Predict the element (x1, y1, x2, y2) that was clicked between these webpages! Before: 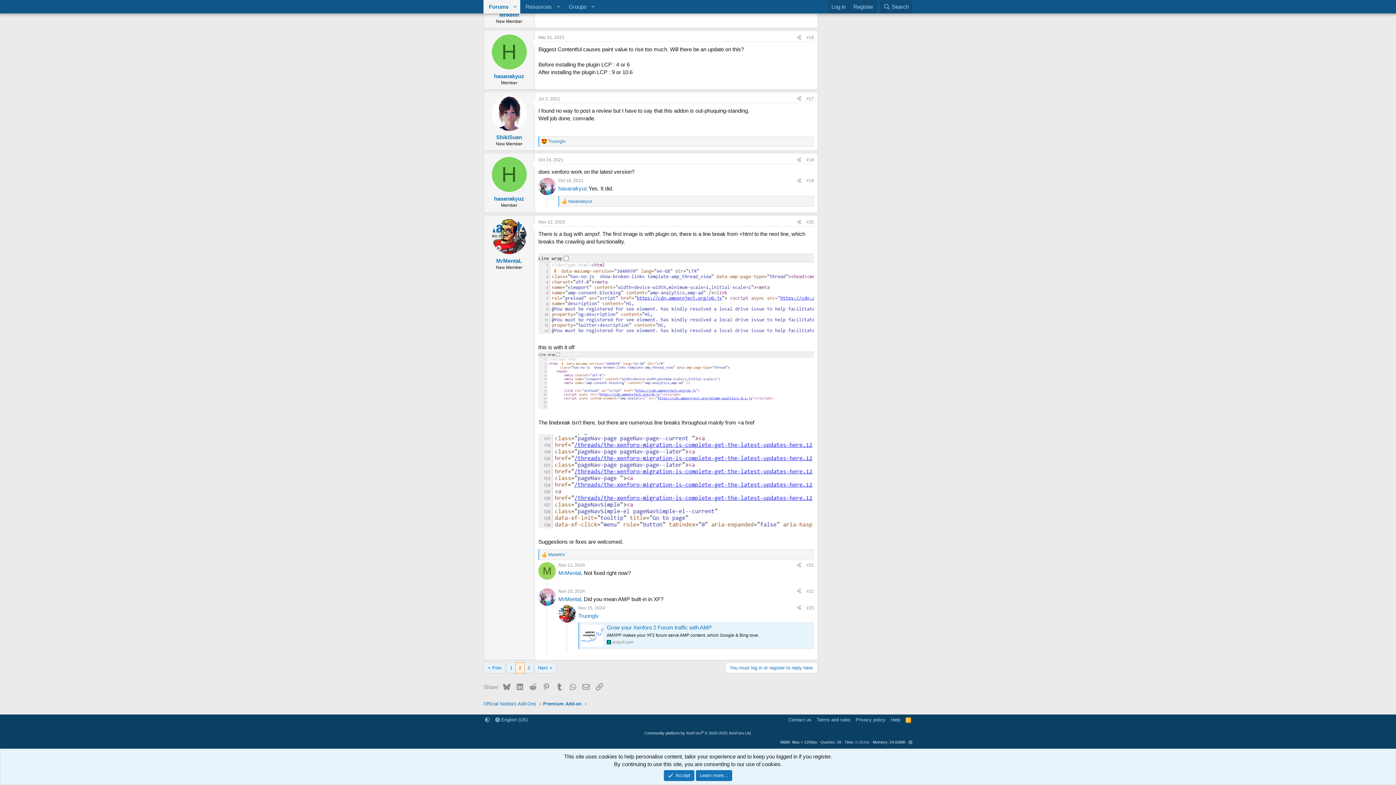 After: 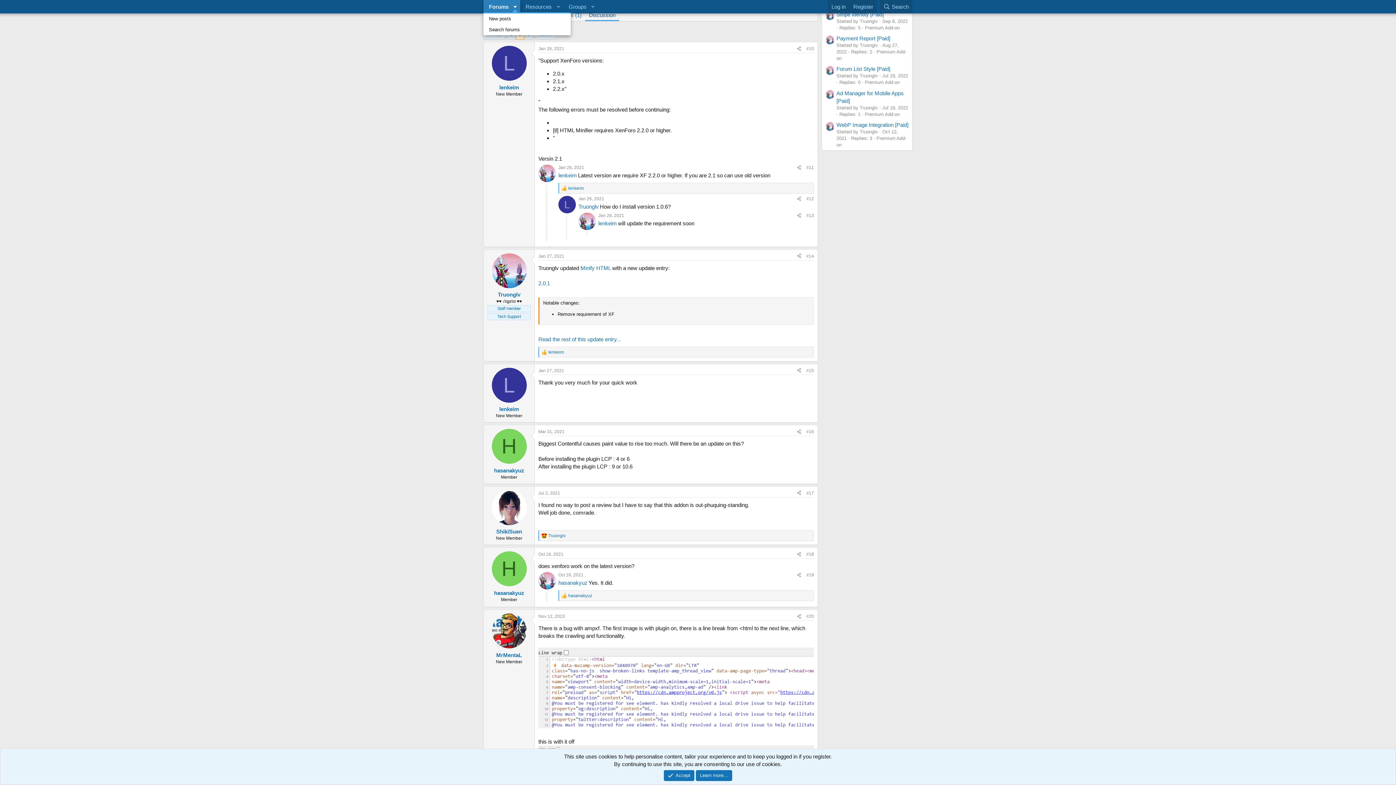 Action: label: Toggle expanded bbox: (510, 0, 520, 13)